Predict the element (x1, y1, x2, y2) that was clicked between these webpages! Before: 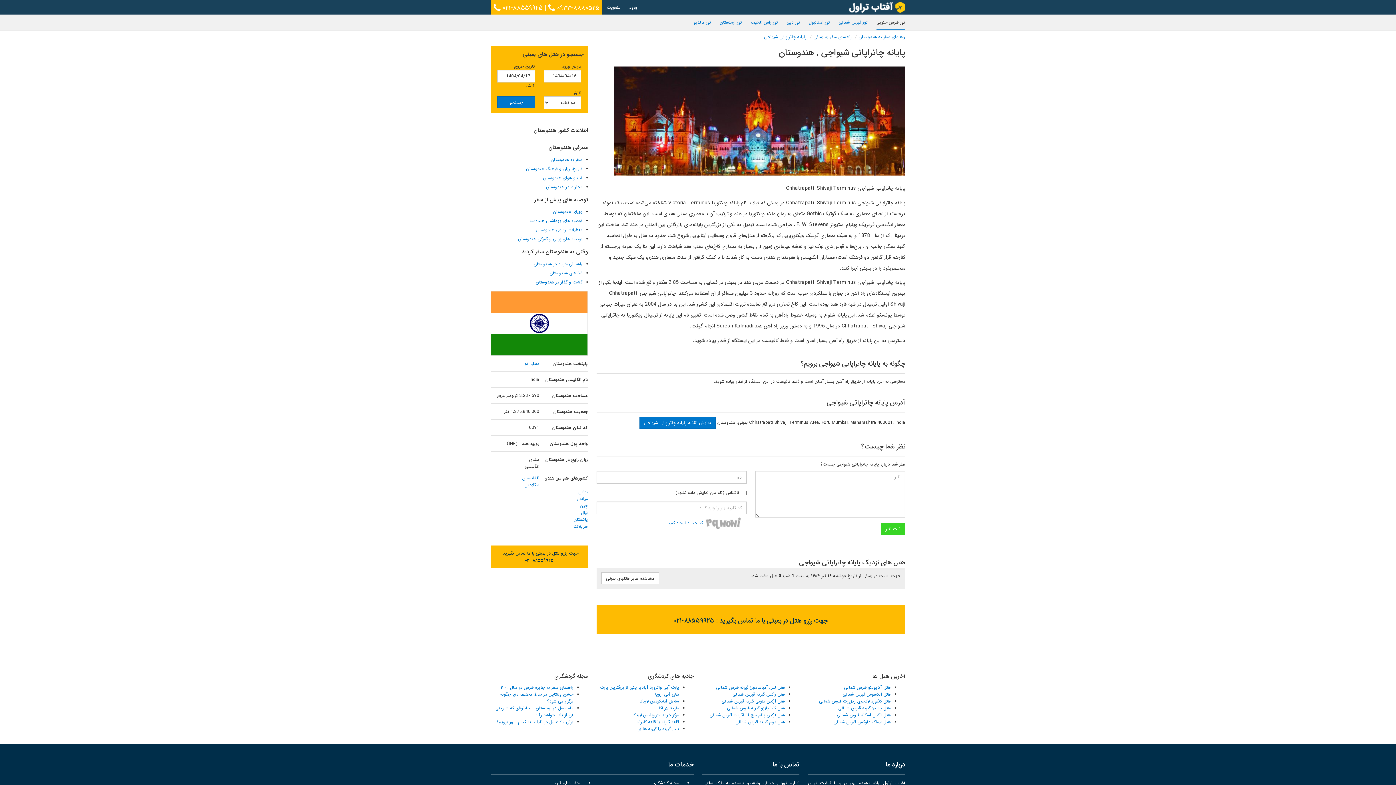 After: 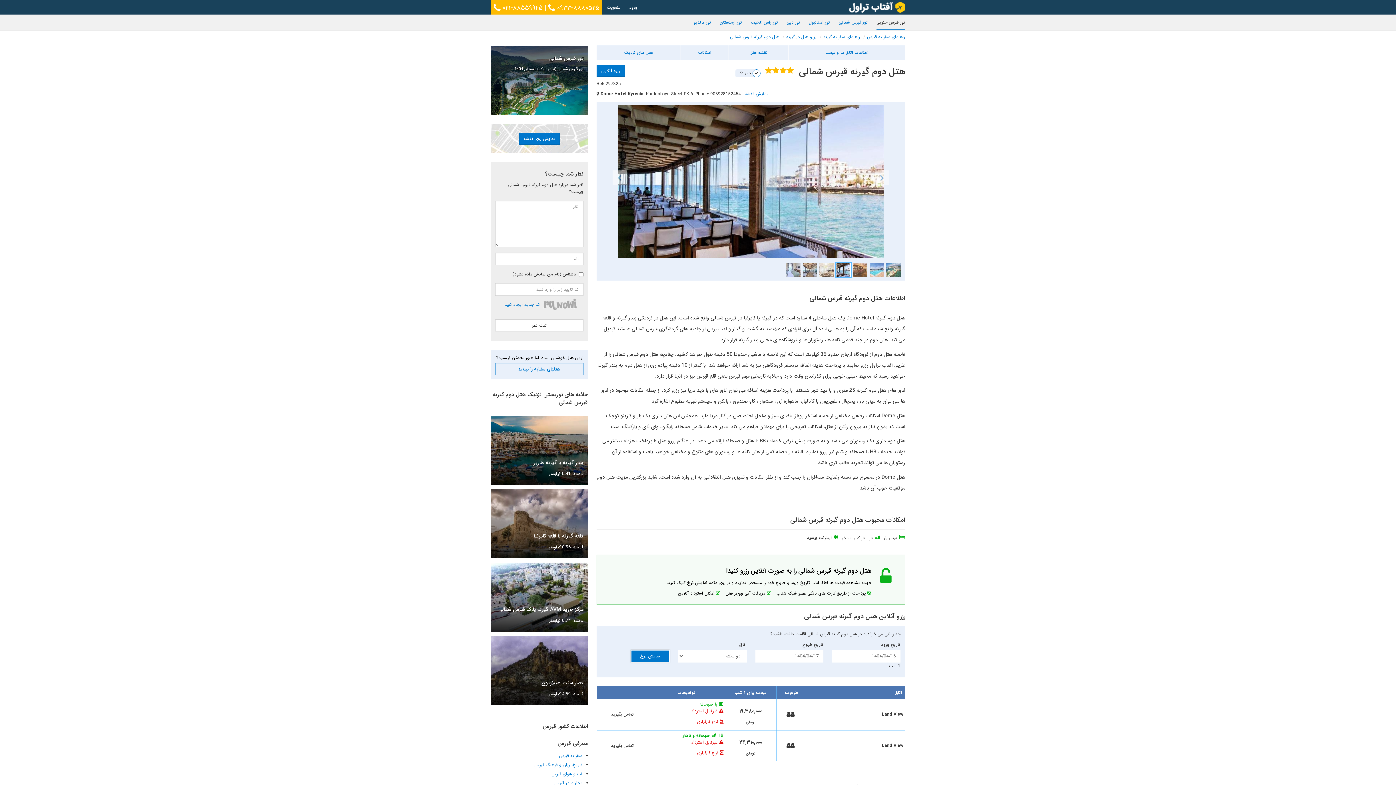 Action: bbox: (735, 718, 785, 725) label: هتل دوم گیرنه قبرس شمالی